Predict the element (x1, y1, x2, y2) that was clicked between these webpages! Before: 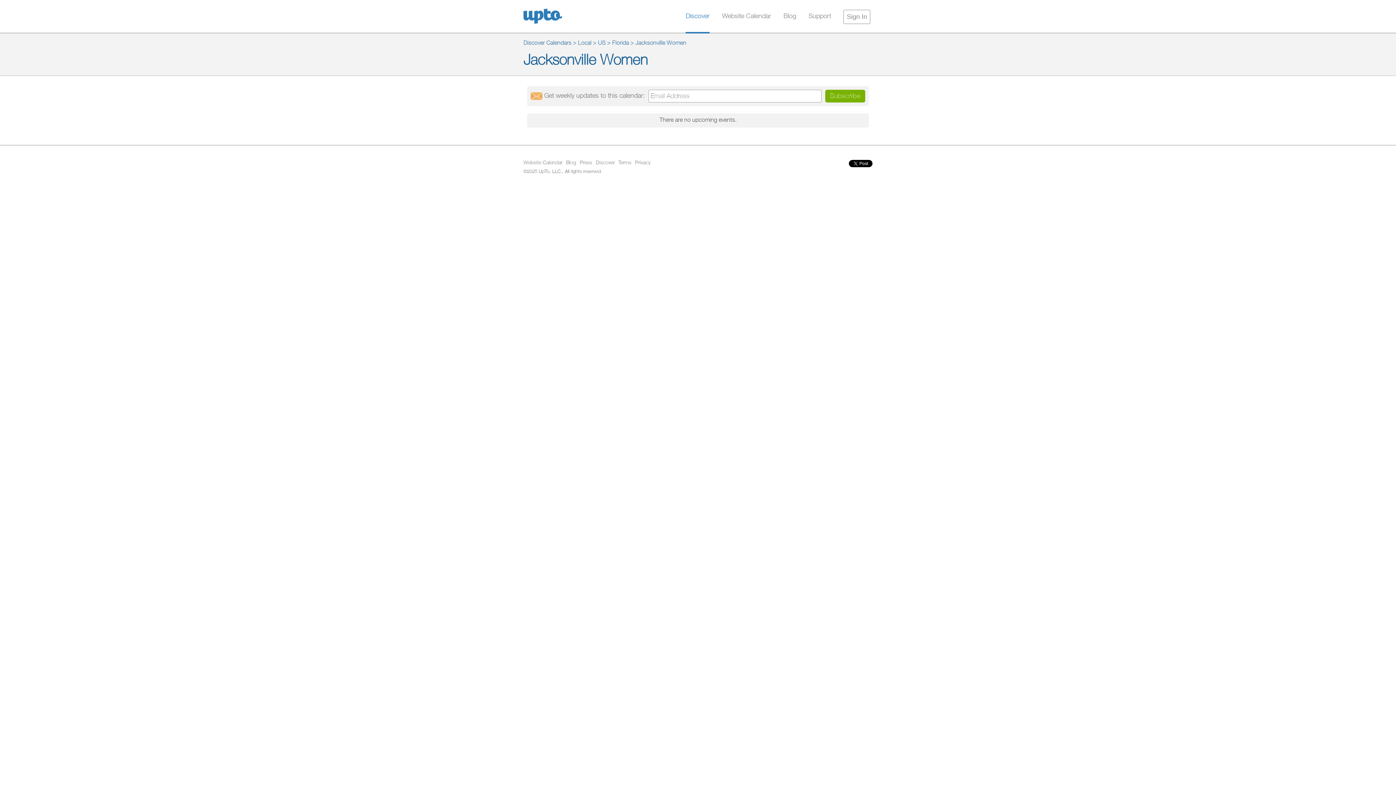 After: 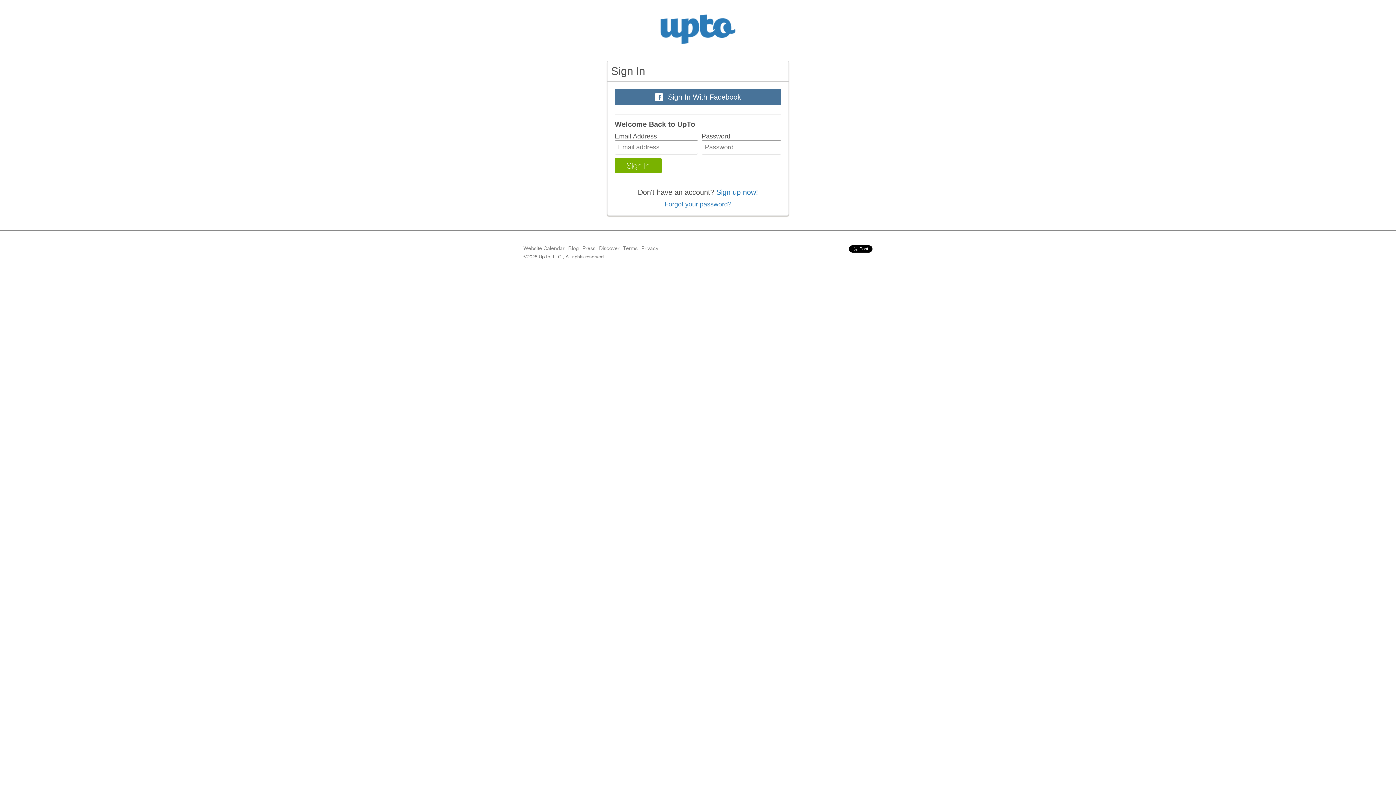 Action: label: Sign In bbox: (843, 9, 870, 23)